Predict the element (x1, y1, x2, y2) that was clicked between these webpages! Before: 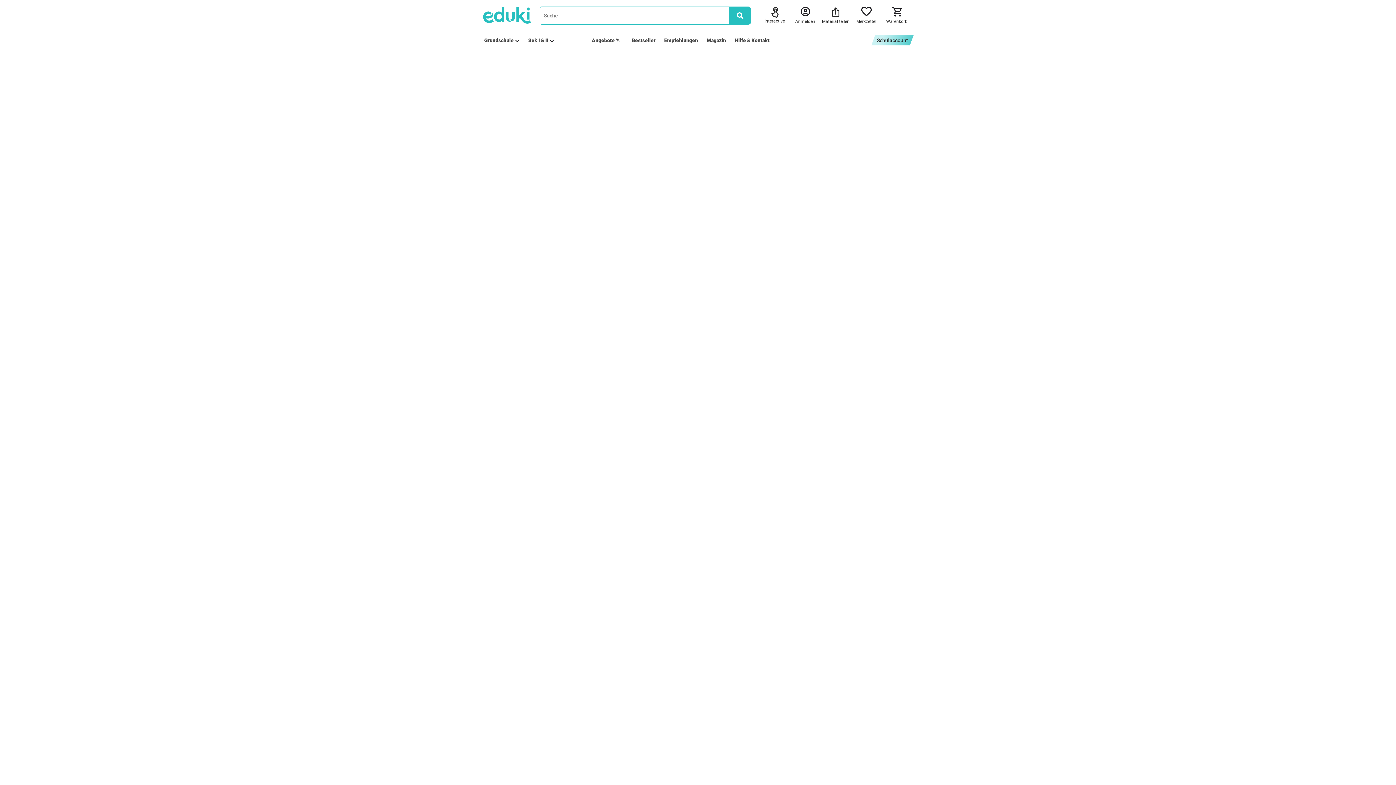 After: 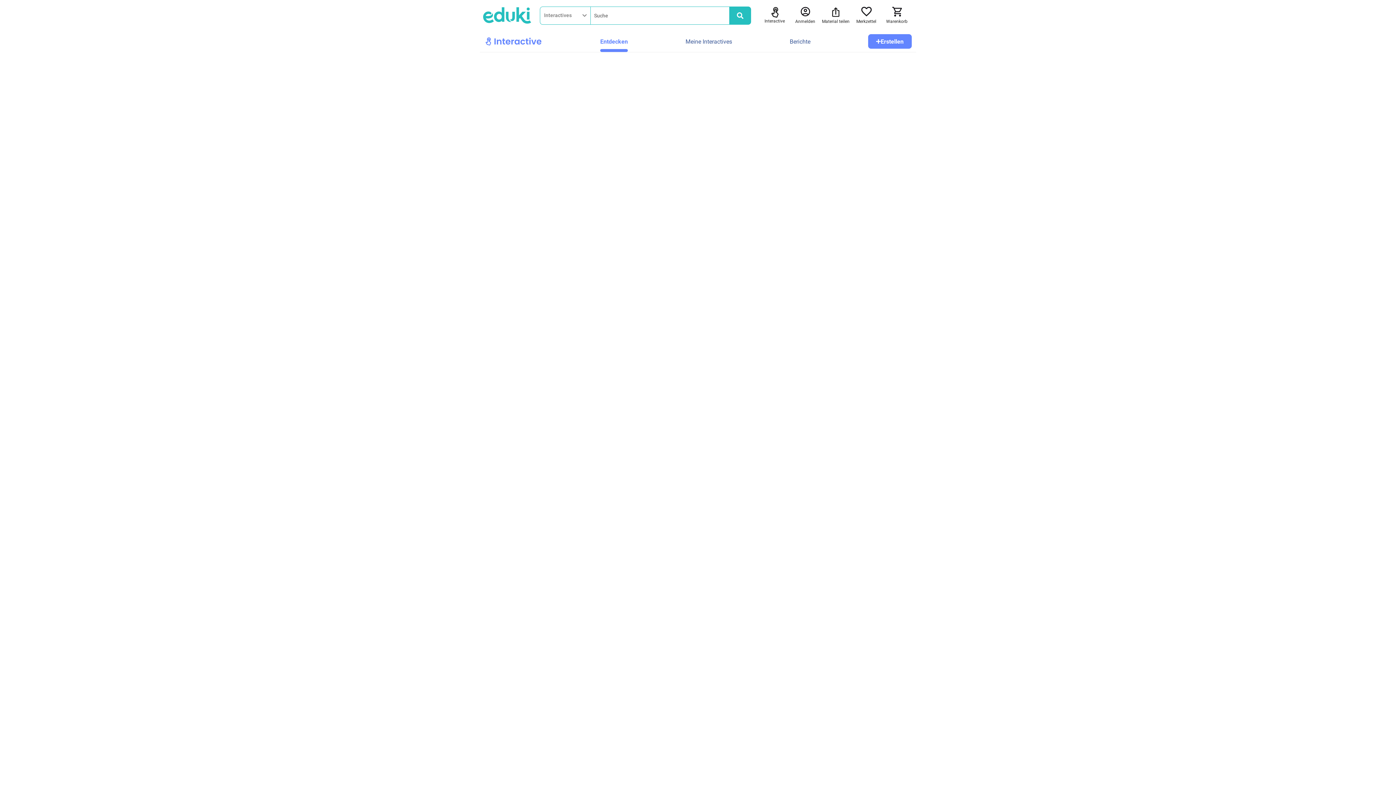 Action: bbox: (764, 6, 785, 24) label: Interactive